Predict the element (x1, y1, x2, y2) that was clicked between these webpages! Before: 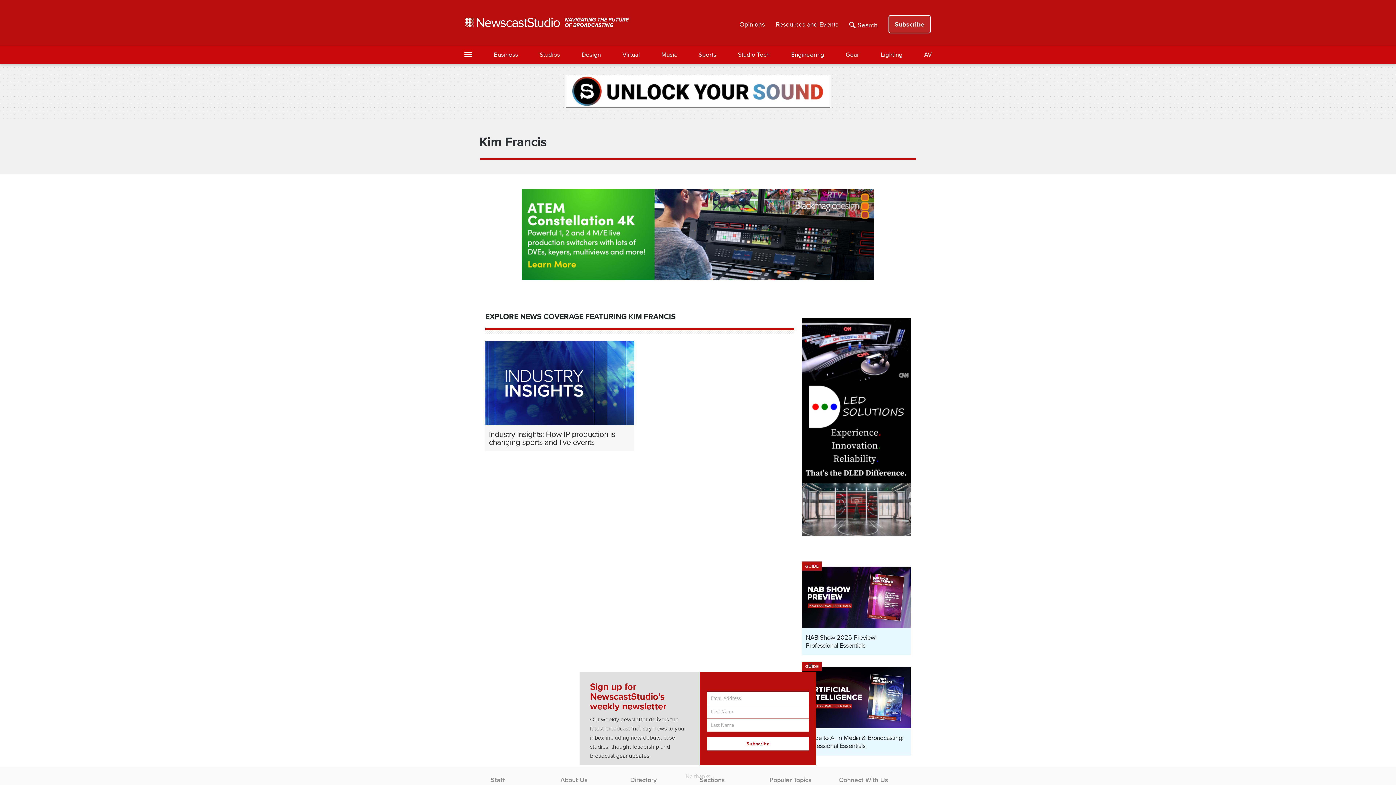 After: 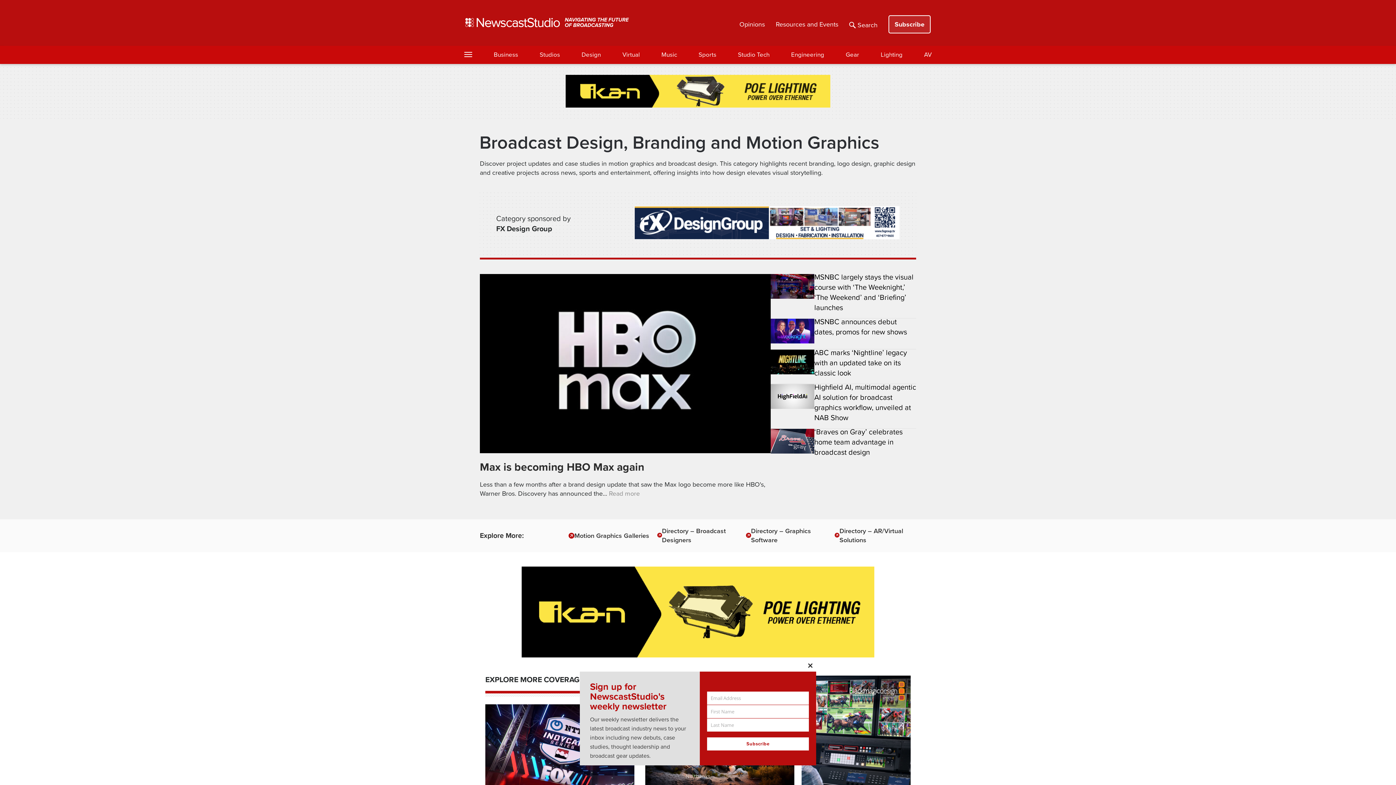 Action: bbox: (581, 50, 601, 59) label: Design